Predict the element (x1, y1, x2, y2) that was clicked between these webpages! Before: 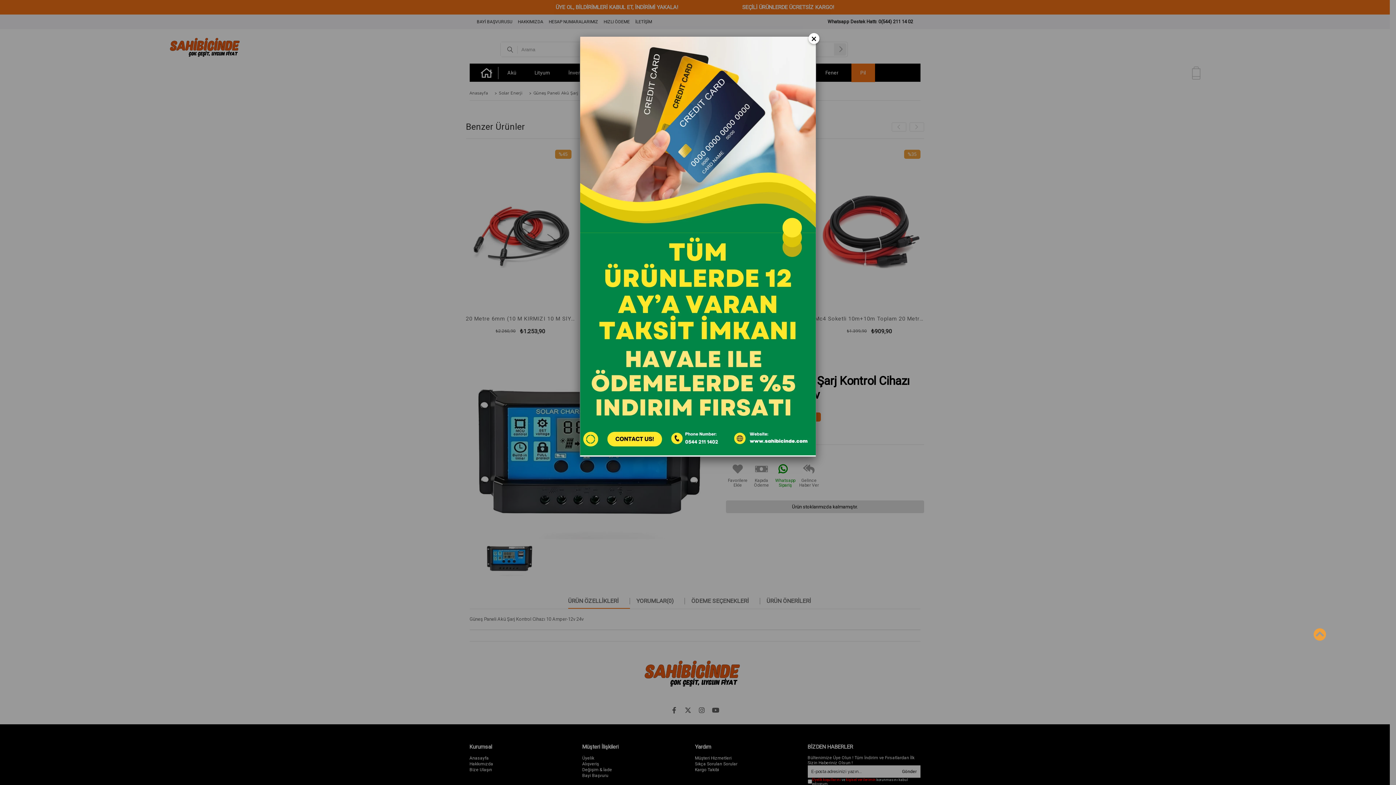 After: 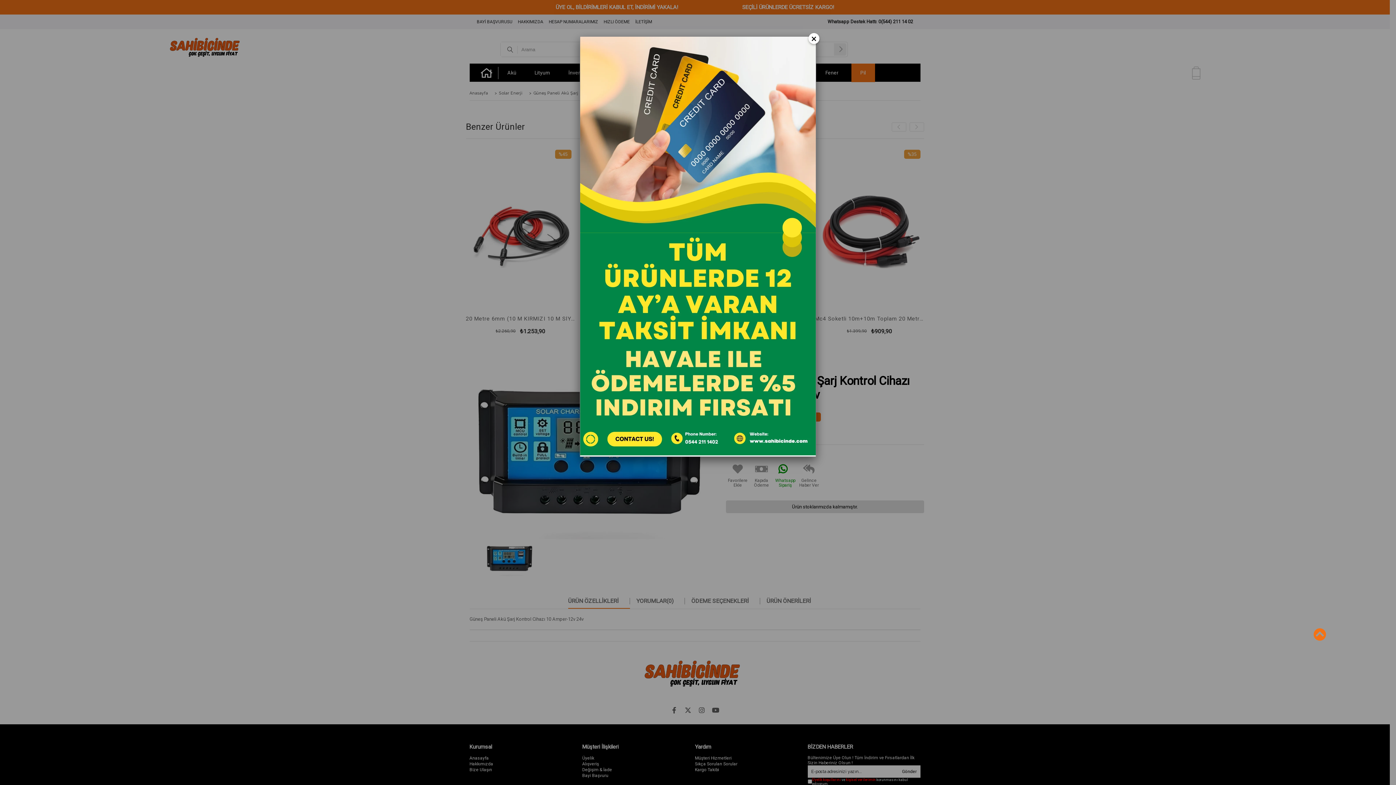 Action: bbox: (1313, 628, 1326, 642)